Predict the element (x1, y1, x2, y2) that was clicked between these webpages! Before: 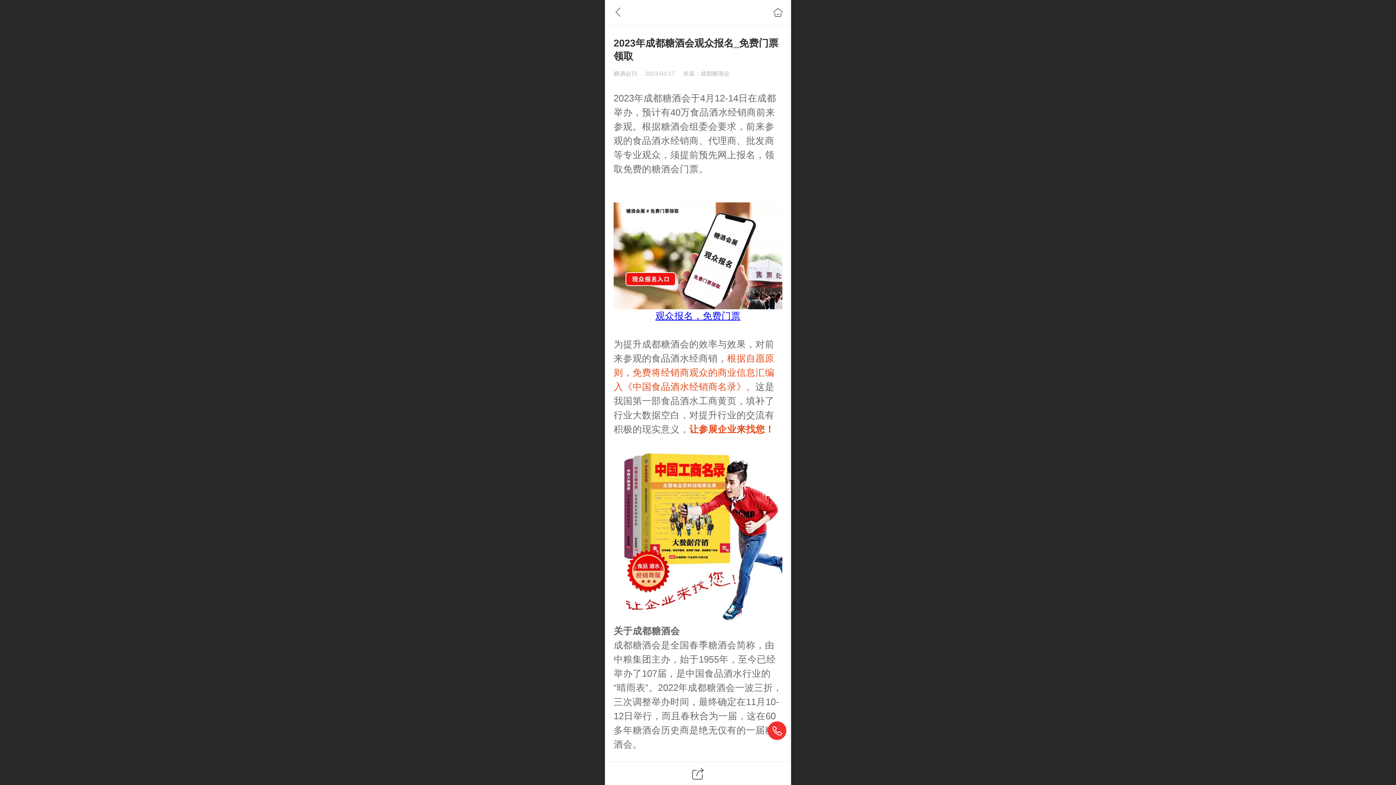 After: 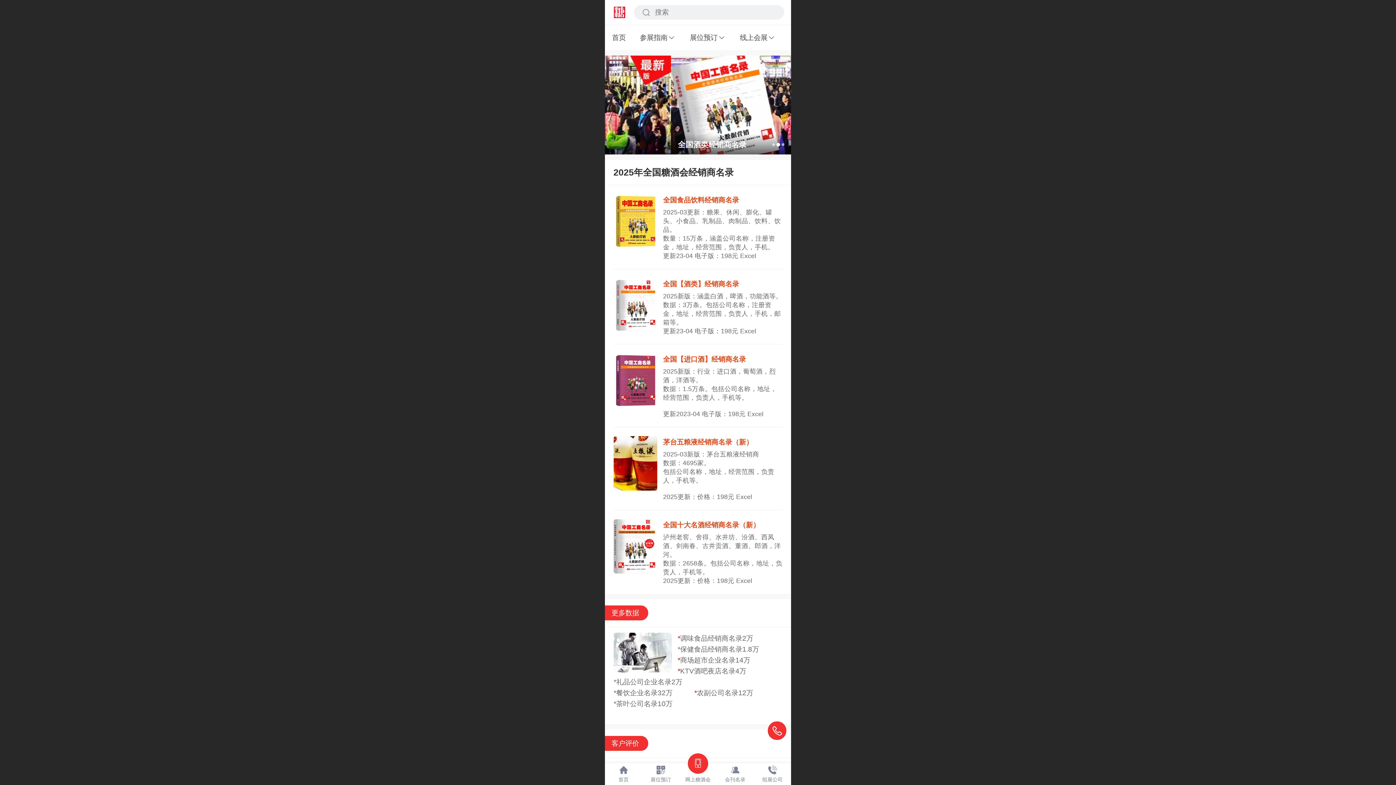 Action: label: 经销商 bbox: (728, 107, 756, 117)